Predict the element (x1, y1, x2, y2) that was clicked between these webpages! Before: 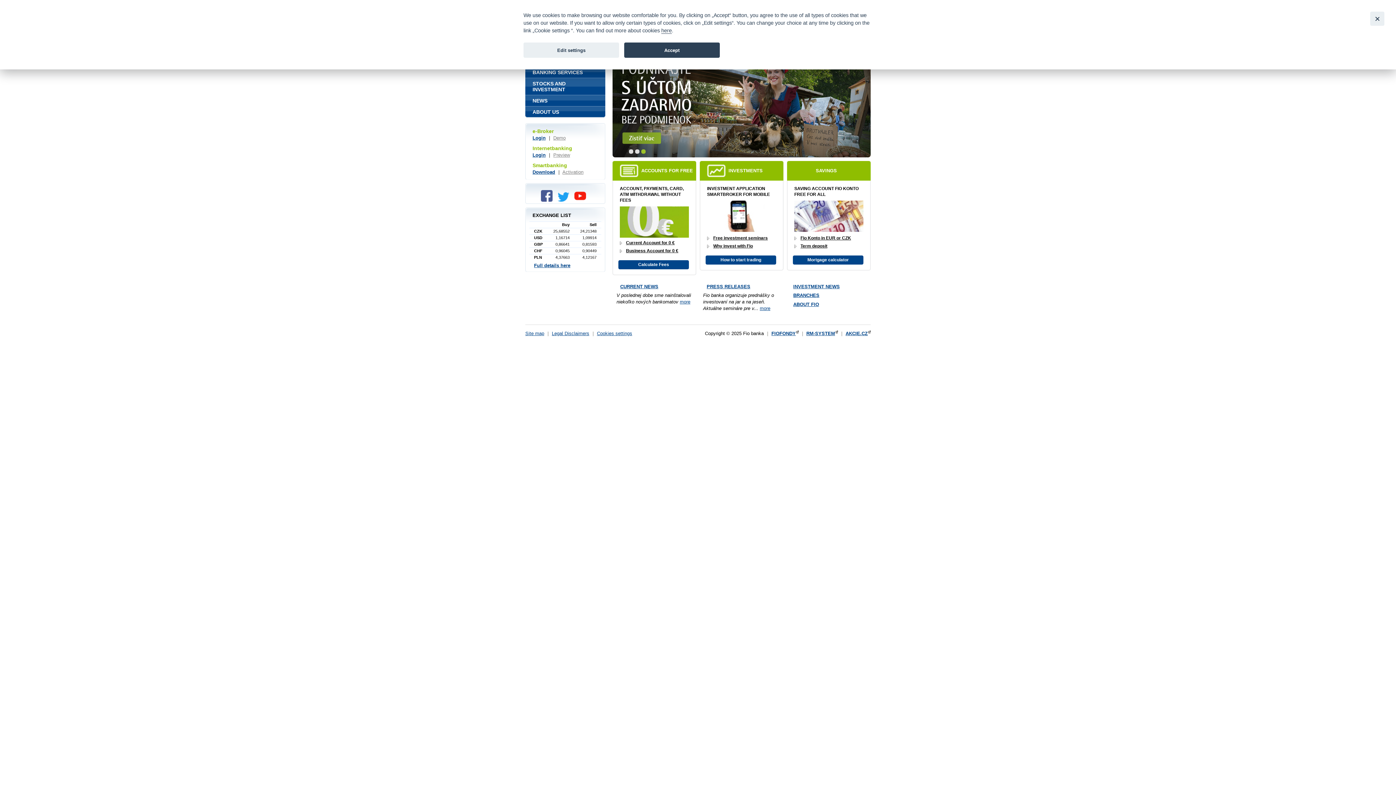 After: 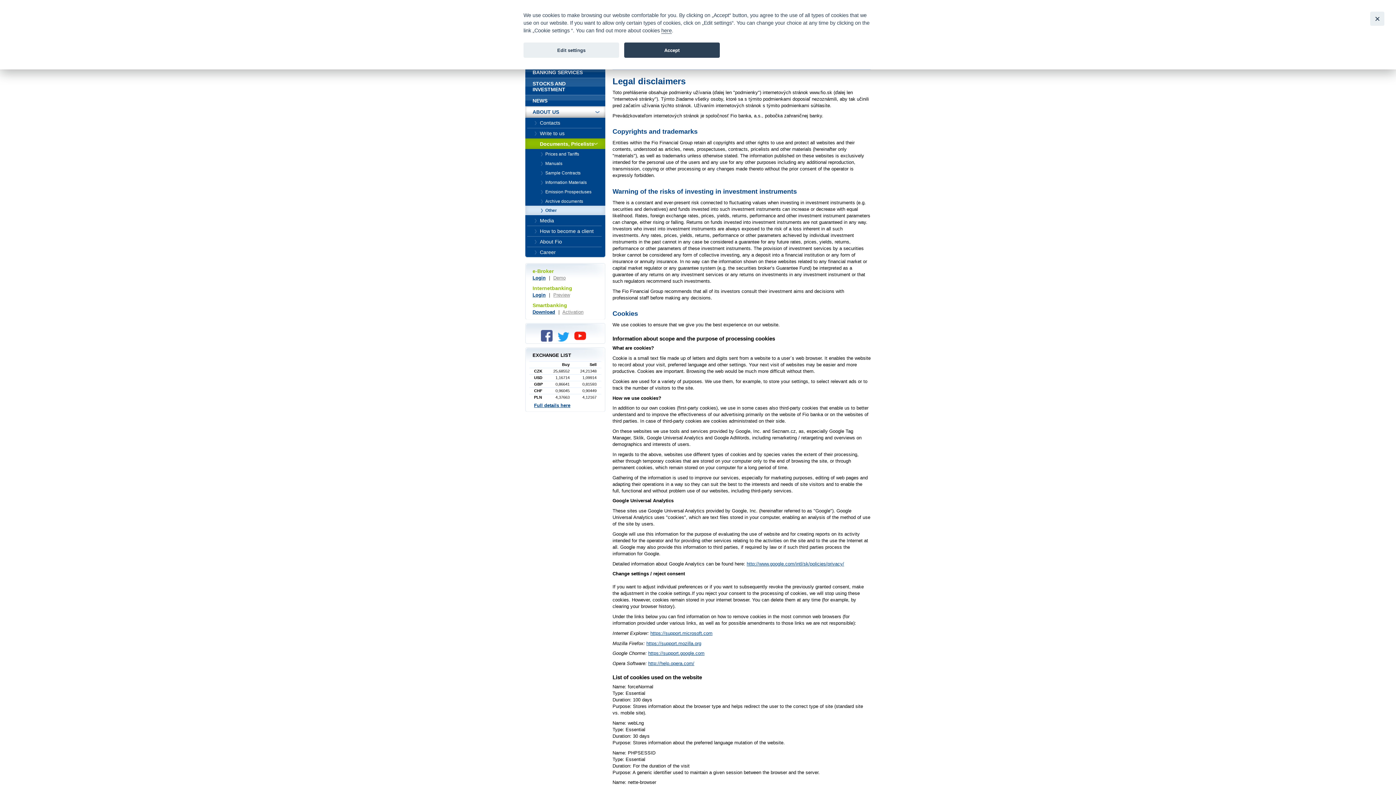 Action: bbox: (552, 330, 589, 336) label: Legal Disclaimers